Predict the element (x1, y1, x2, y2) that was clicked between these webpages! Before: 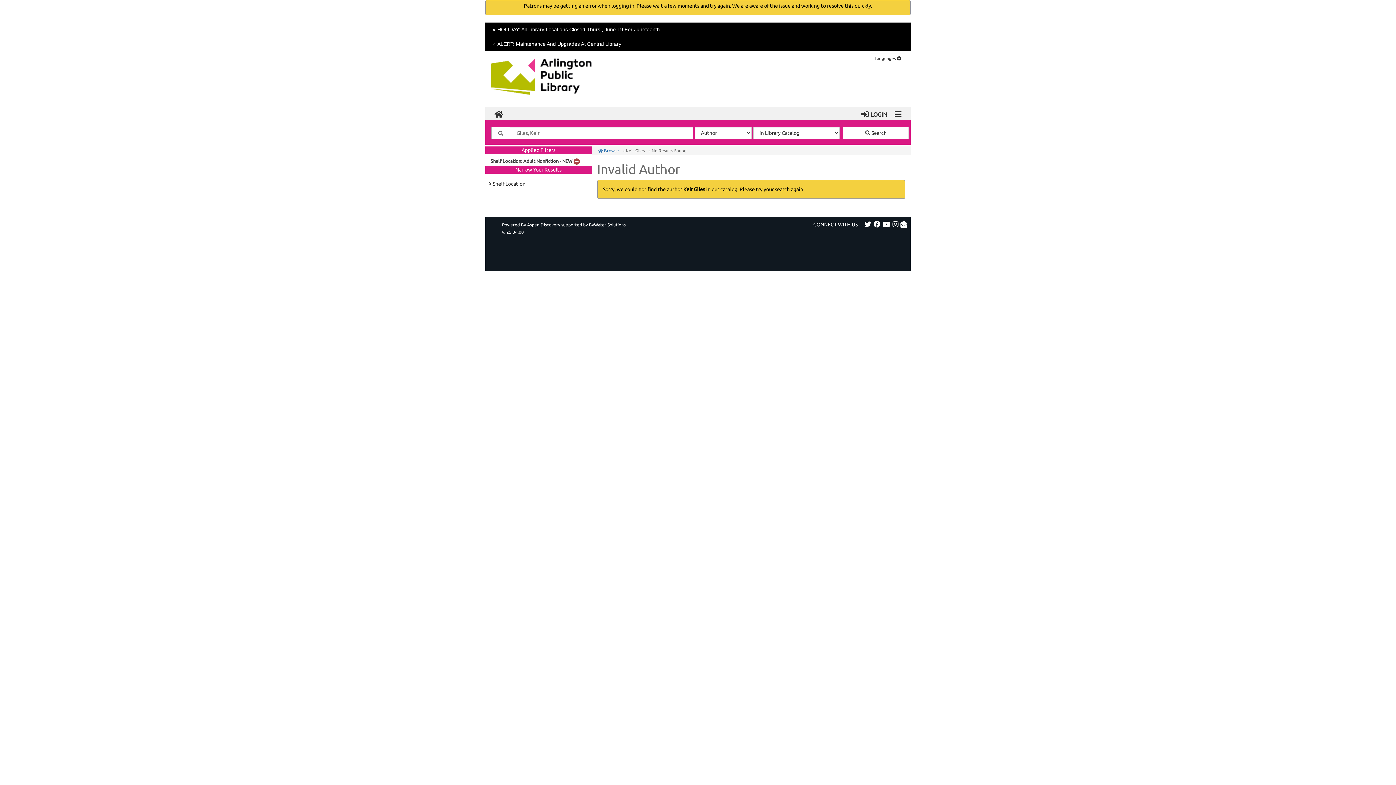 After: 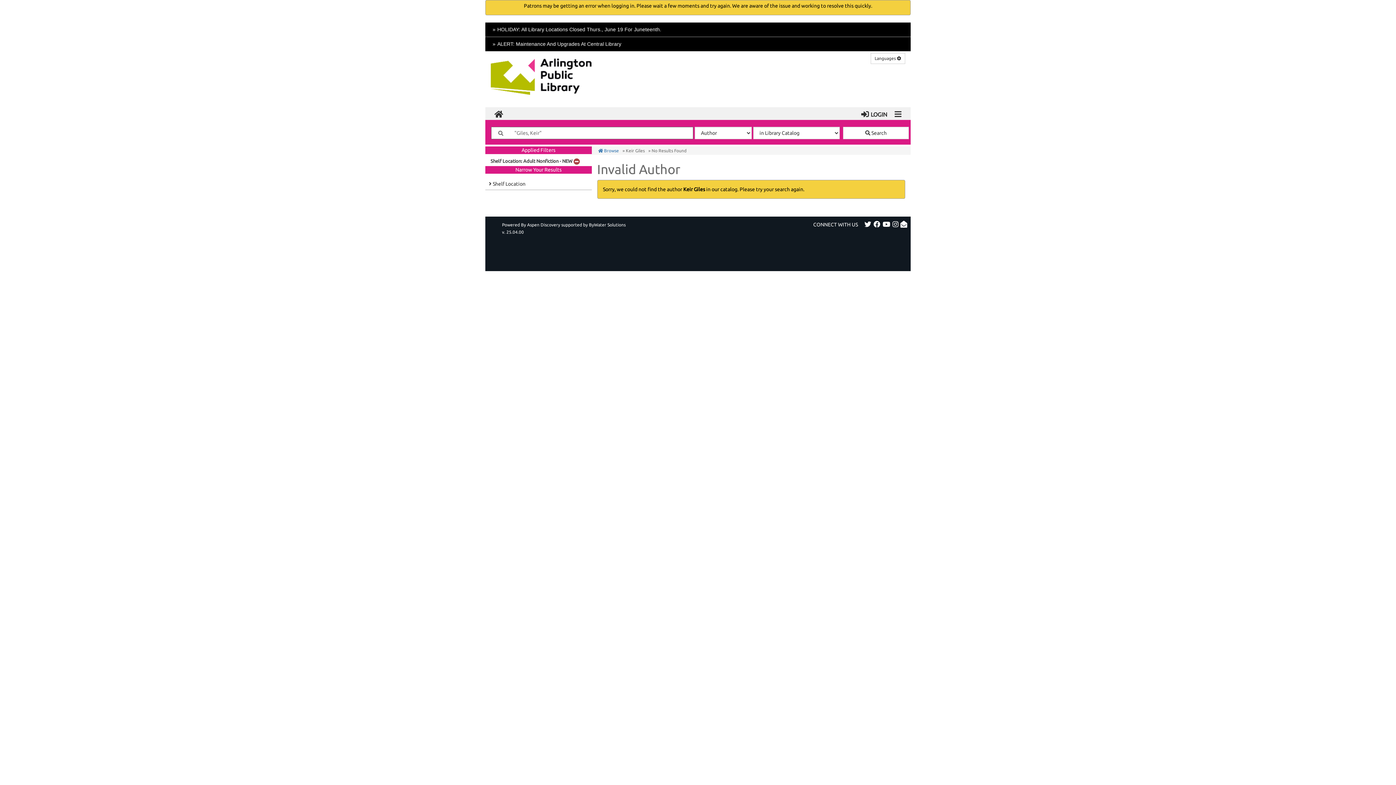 Action: bbox: (891, 221, 899, 227) label: Follow us on Instagram (opens in a new window)